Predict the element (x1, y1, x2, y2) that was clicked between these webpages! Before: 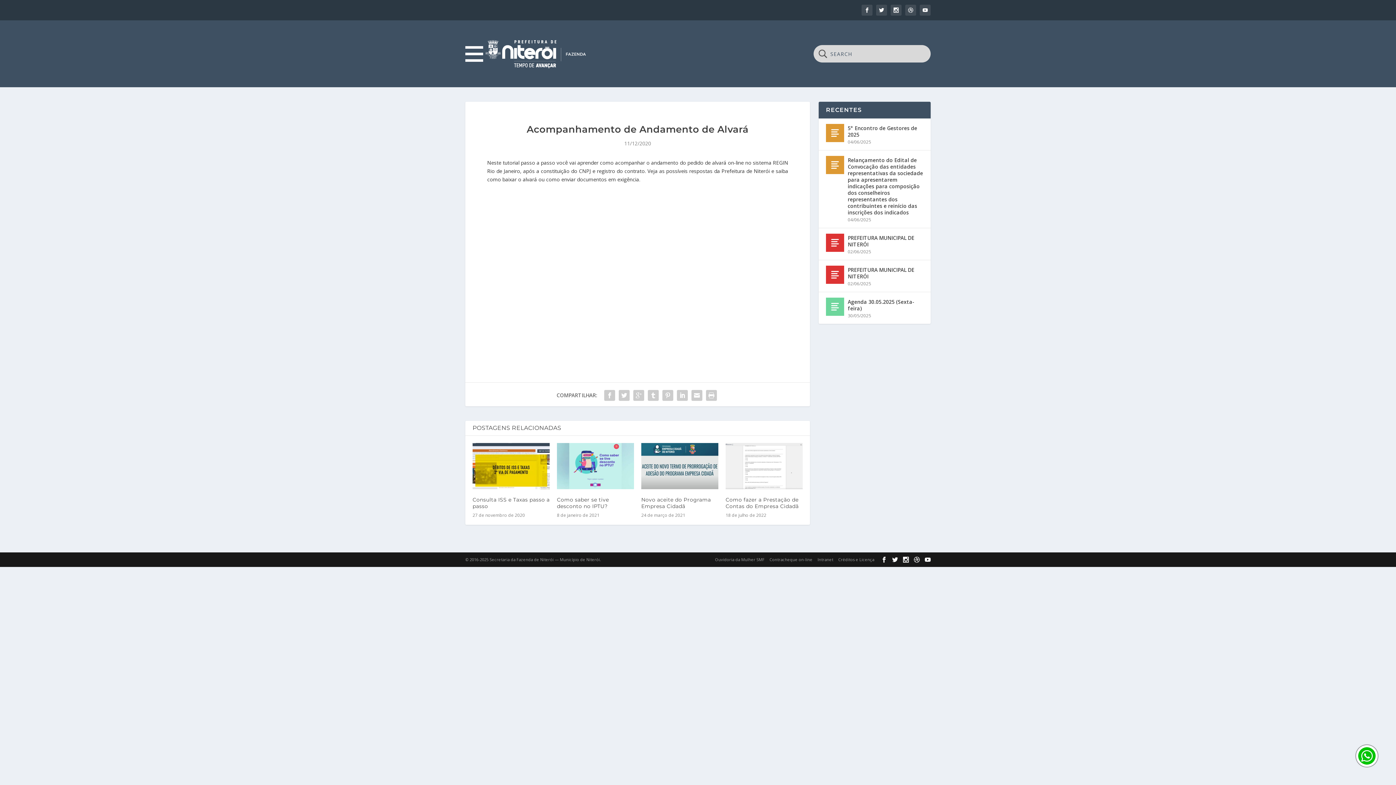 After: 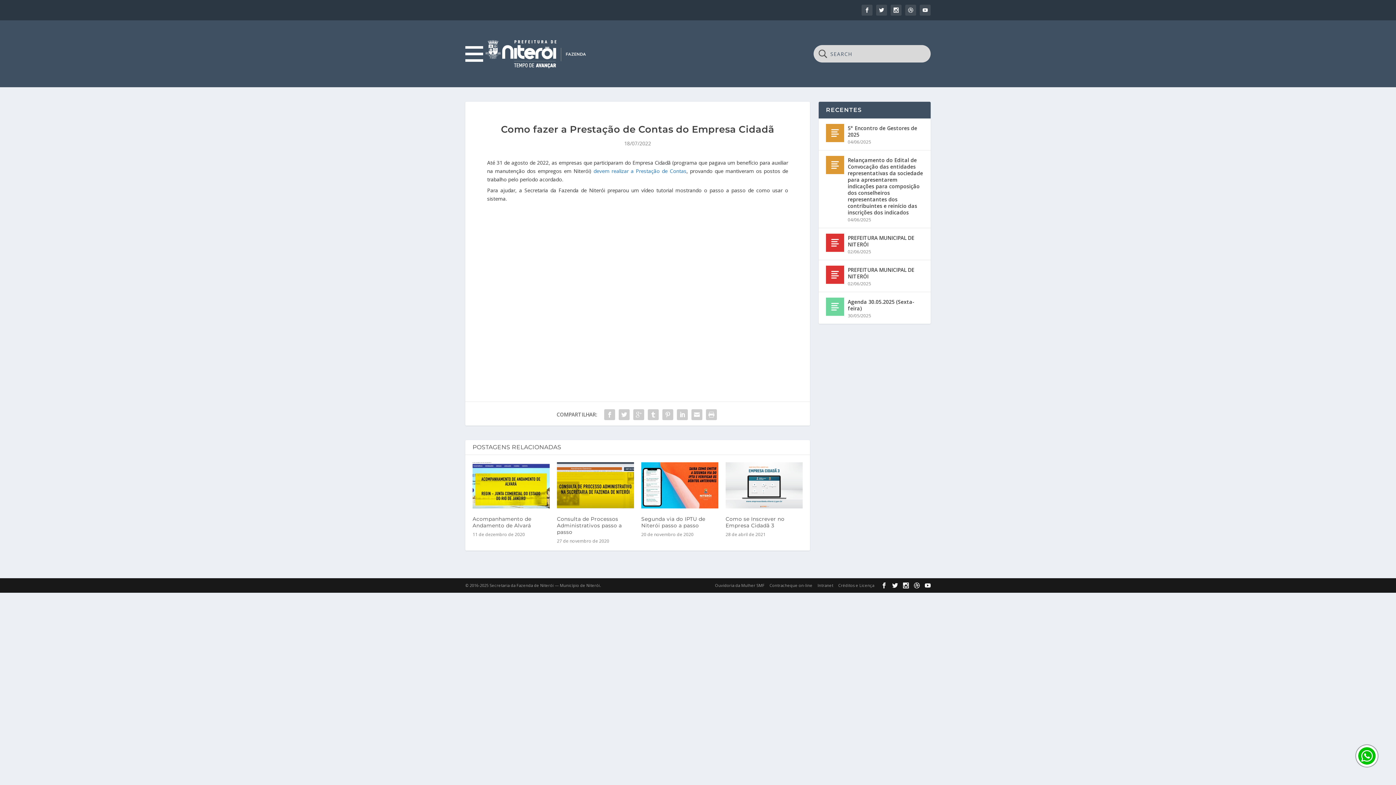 Action: bbox: (725, 443, 802, 489)